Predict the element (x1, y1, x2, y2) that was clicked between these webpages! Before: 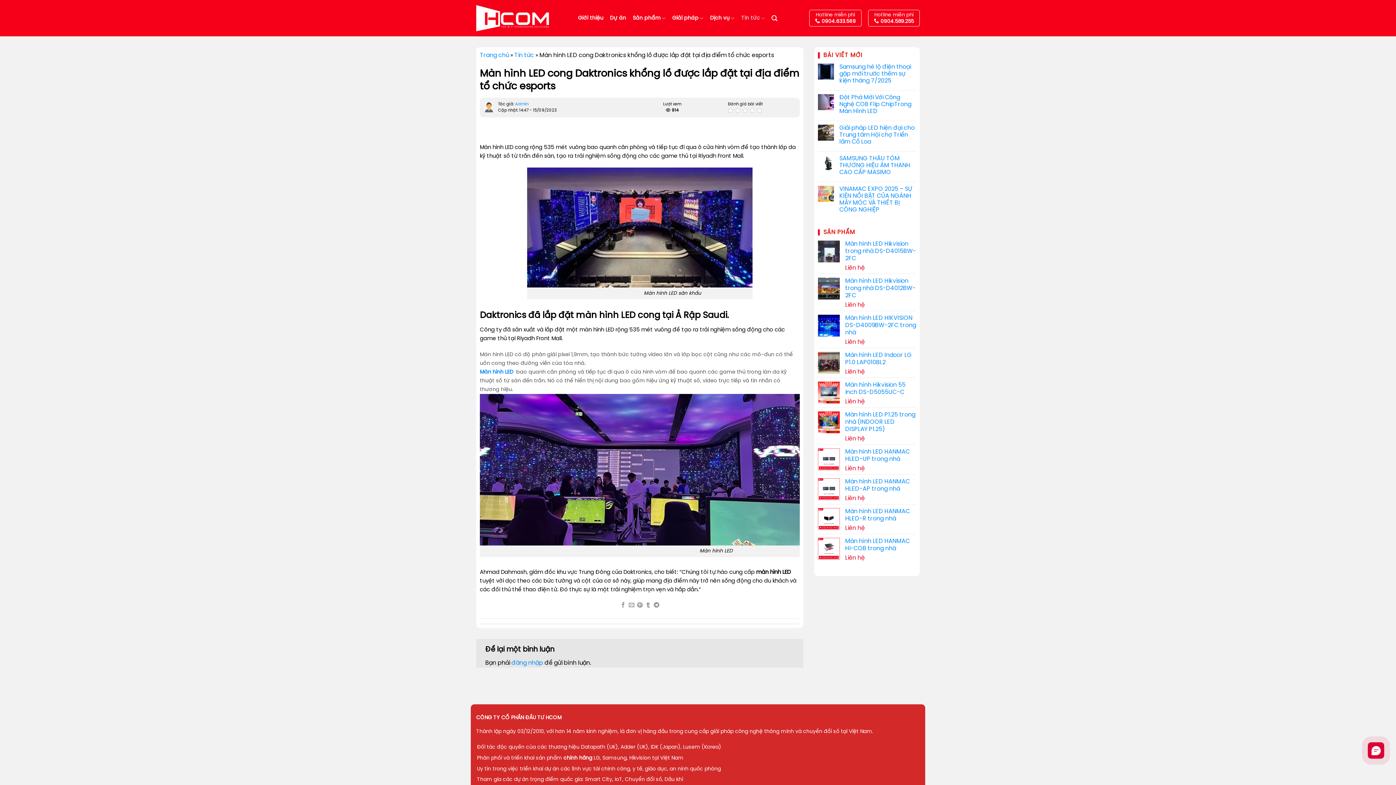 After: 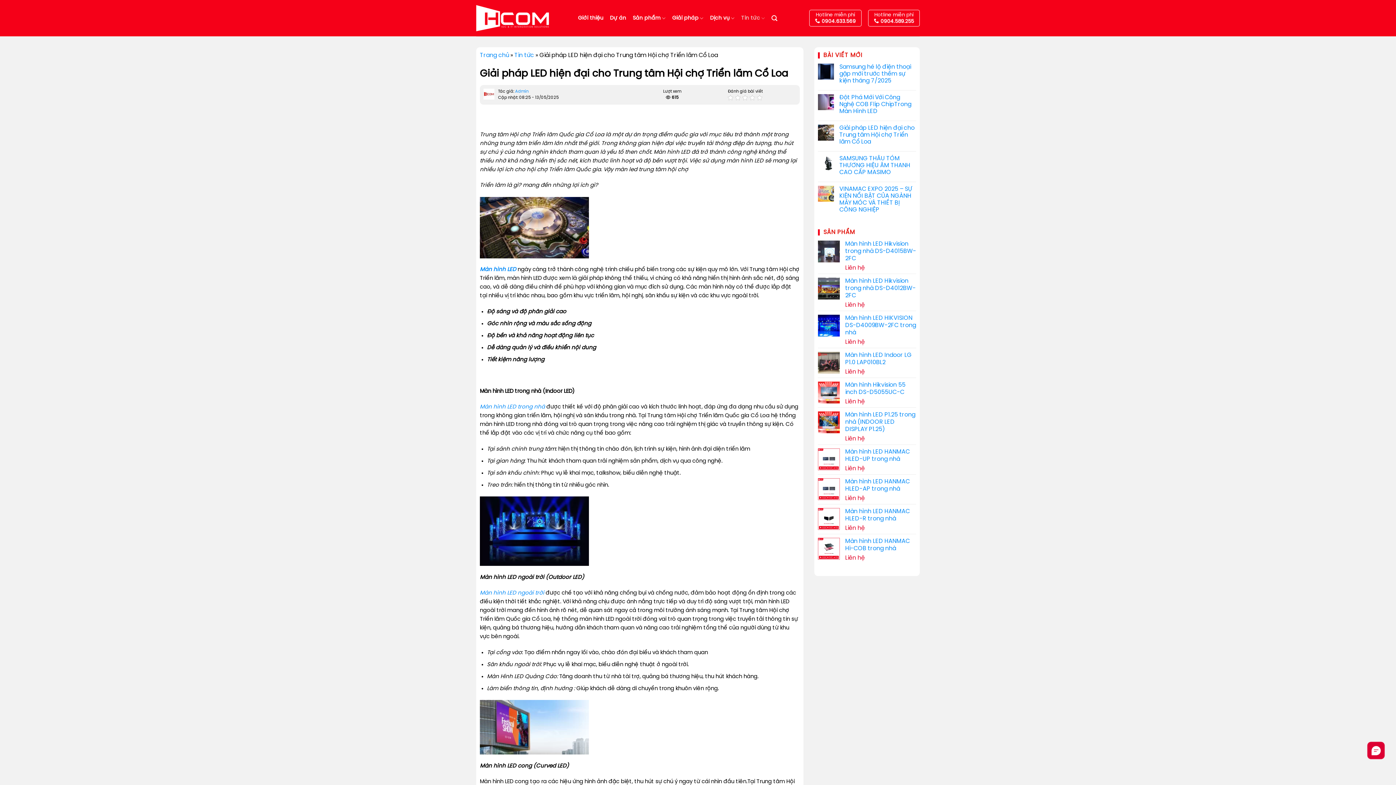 Action: bbox: (839, 124, 916, 145) label: Giải pháp LED hiện đại cho Trung tâm Hội chợ Triển lãm Cổ Loa